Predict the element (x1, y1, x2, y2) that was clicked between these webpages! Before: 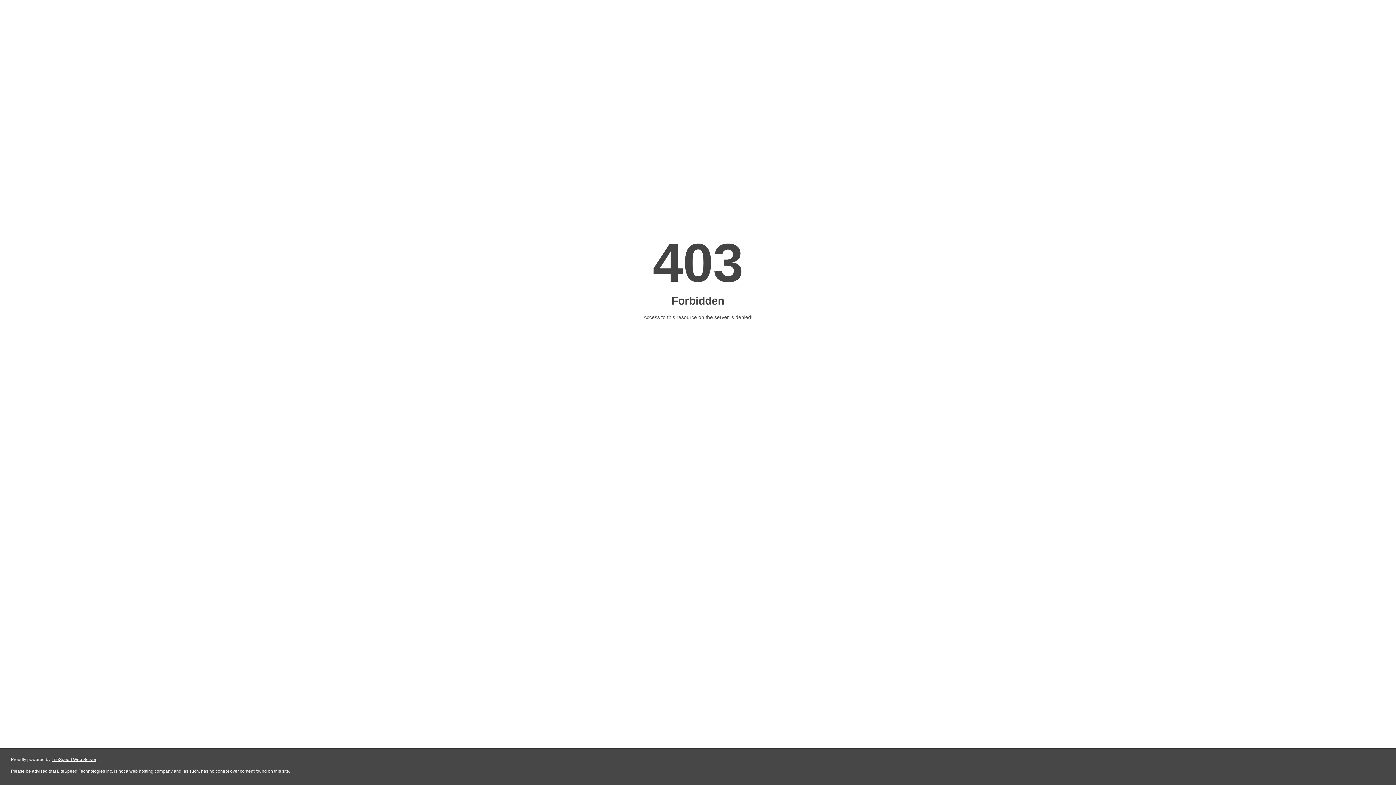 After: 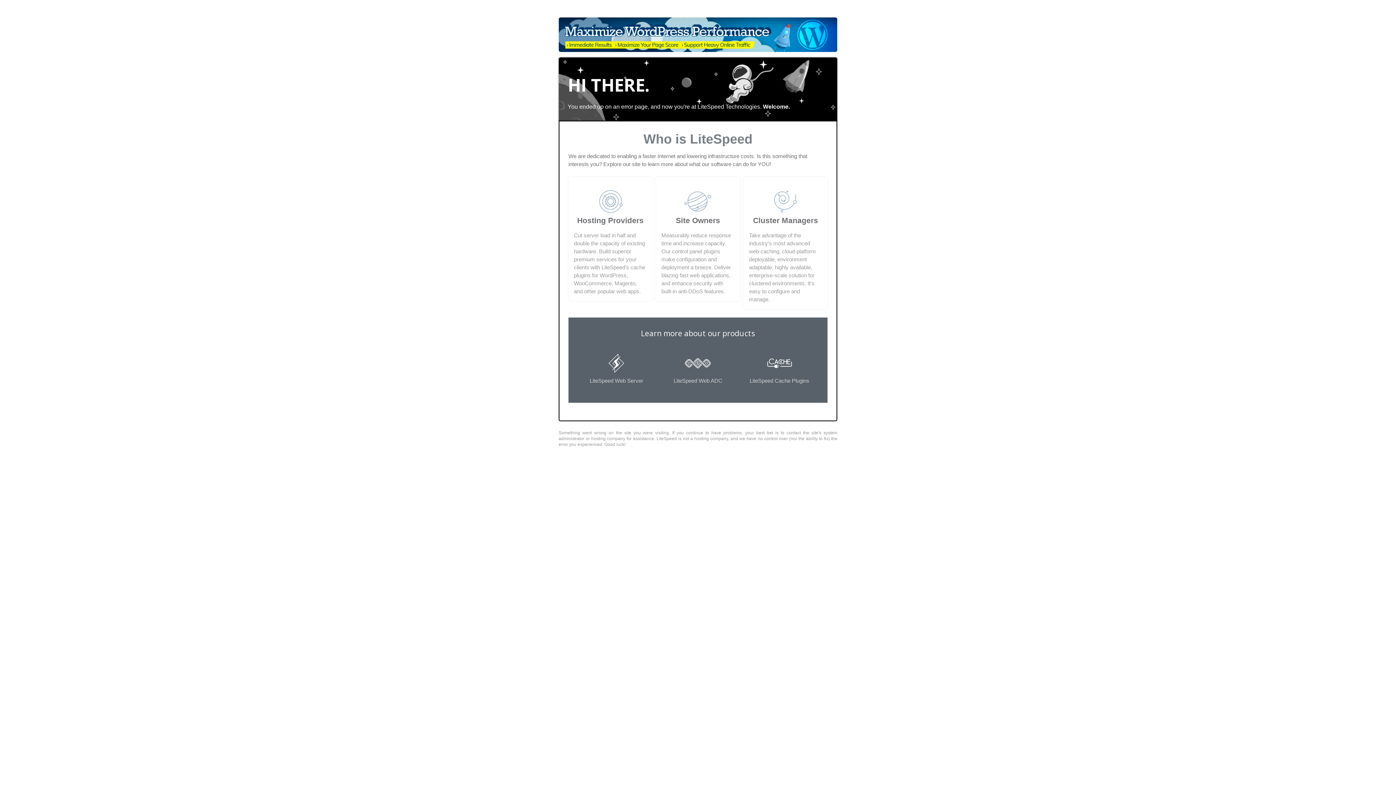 Action: label: LiteSpeed Web Server bbox: (51, 757, 96, 762)